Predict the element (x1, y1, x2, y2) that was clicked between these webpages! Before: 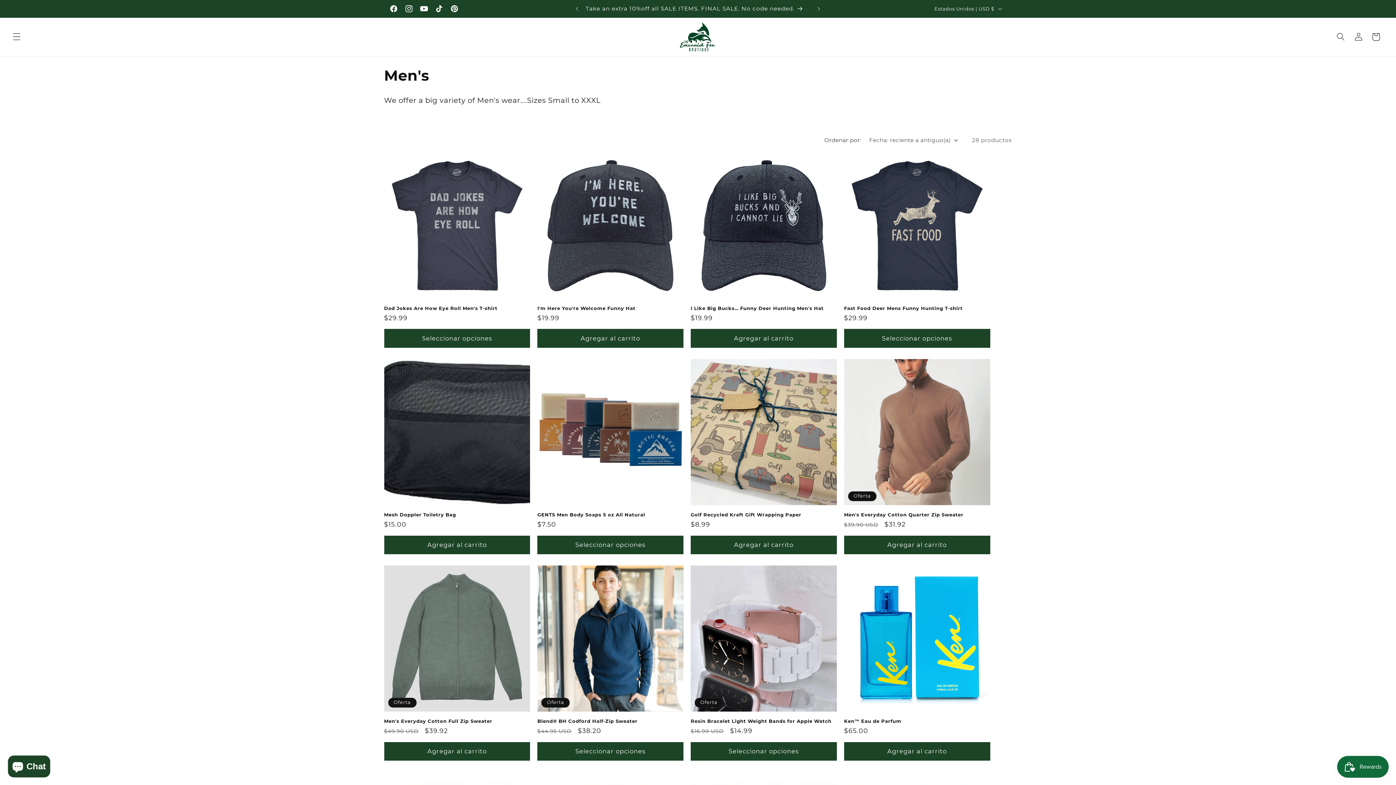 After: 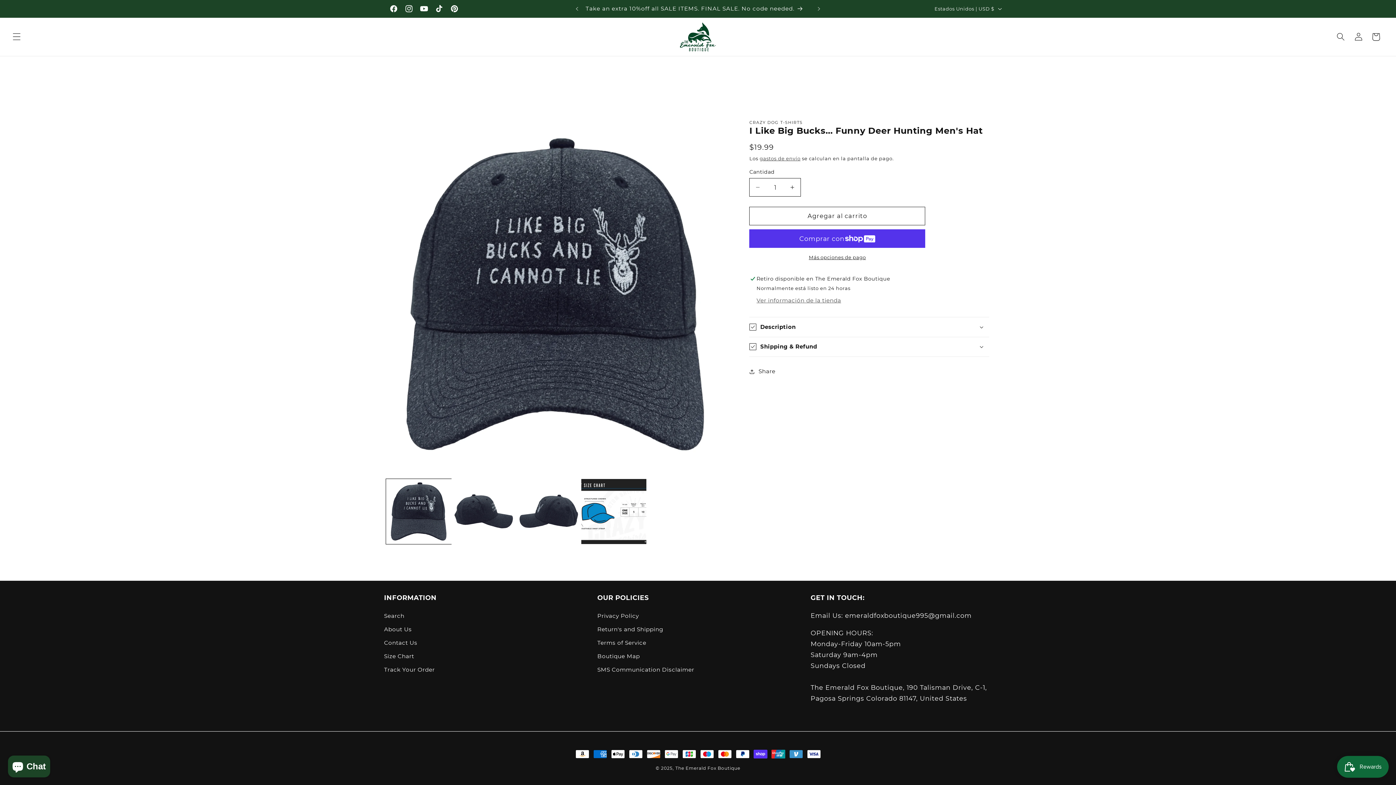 Action: label: I Like Big Bucks... Funny Deer Hunting Men's Hat bbox: (690, 305, 837, 311)